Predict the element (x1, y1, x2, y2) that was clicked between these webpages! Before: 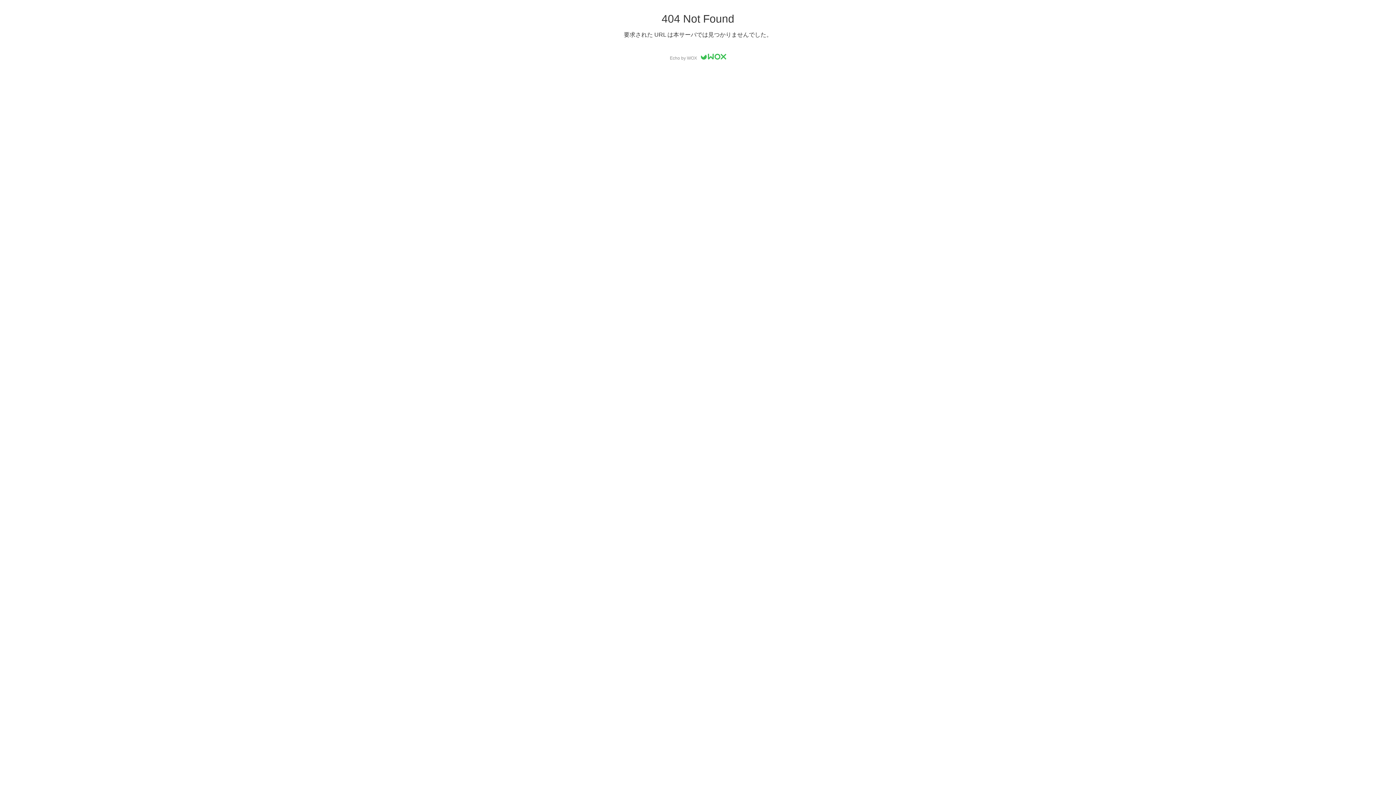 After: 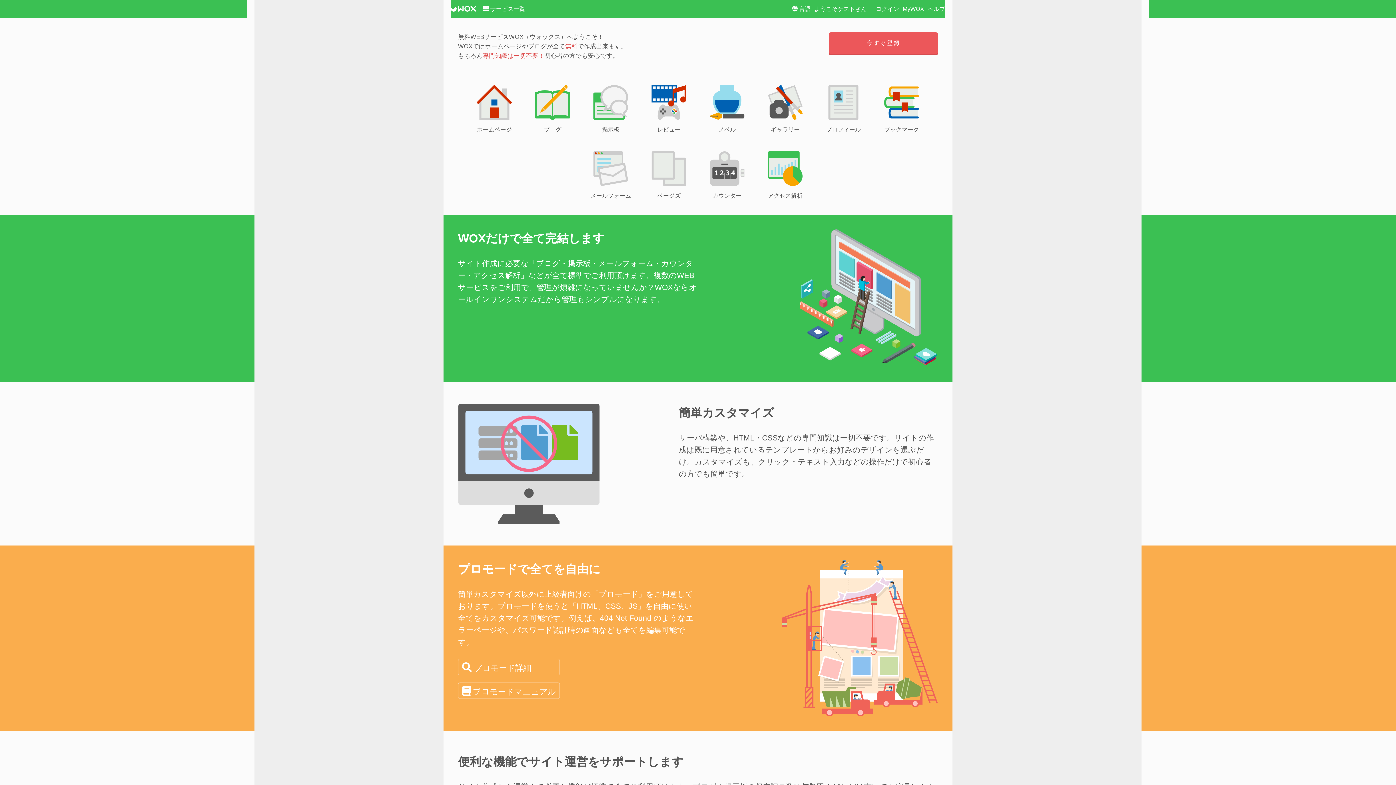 Action: bbox: (700, 55, 726, 60)